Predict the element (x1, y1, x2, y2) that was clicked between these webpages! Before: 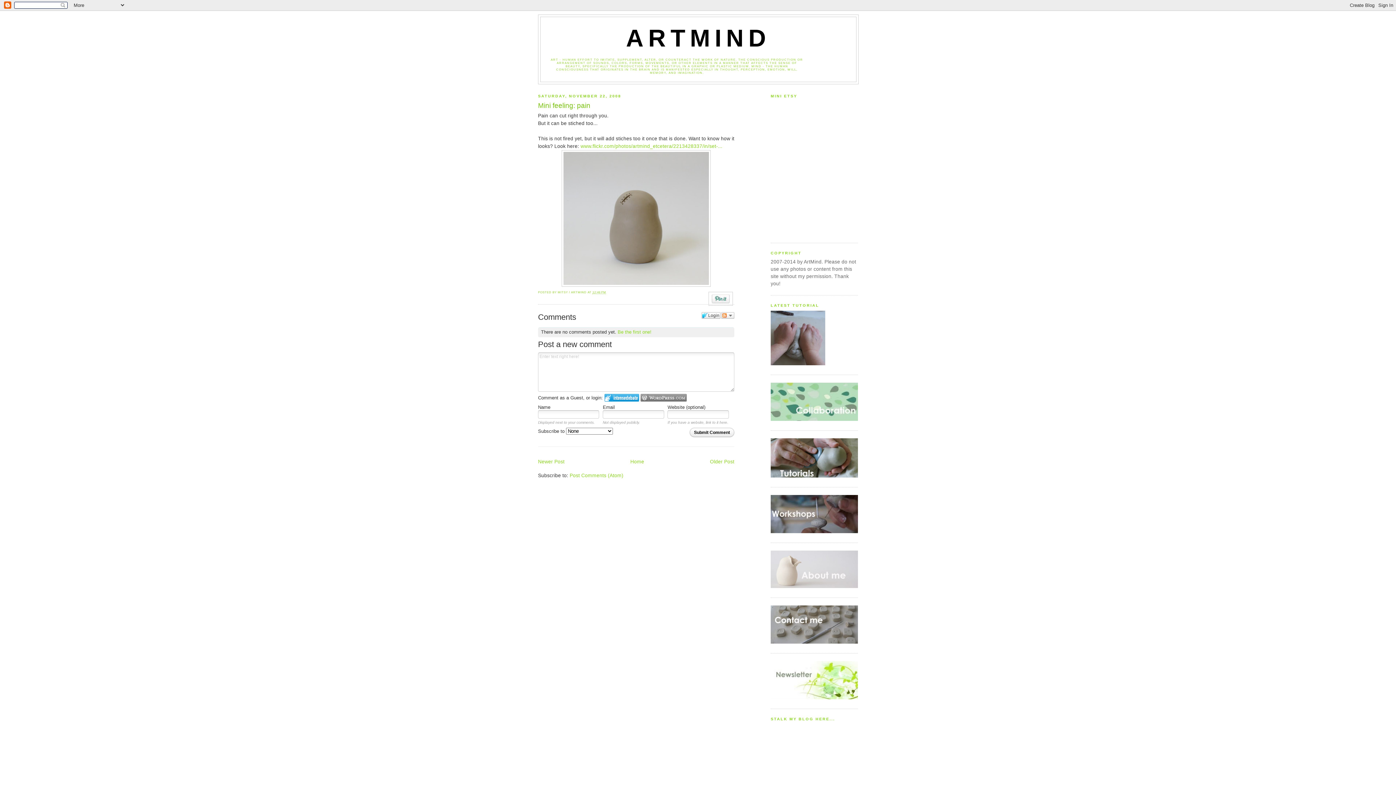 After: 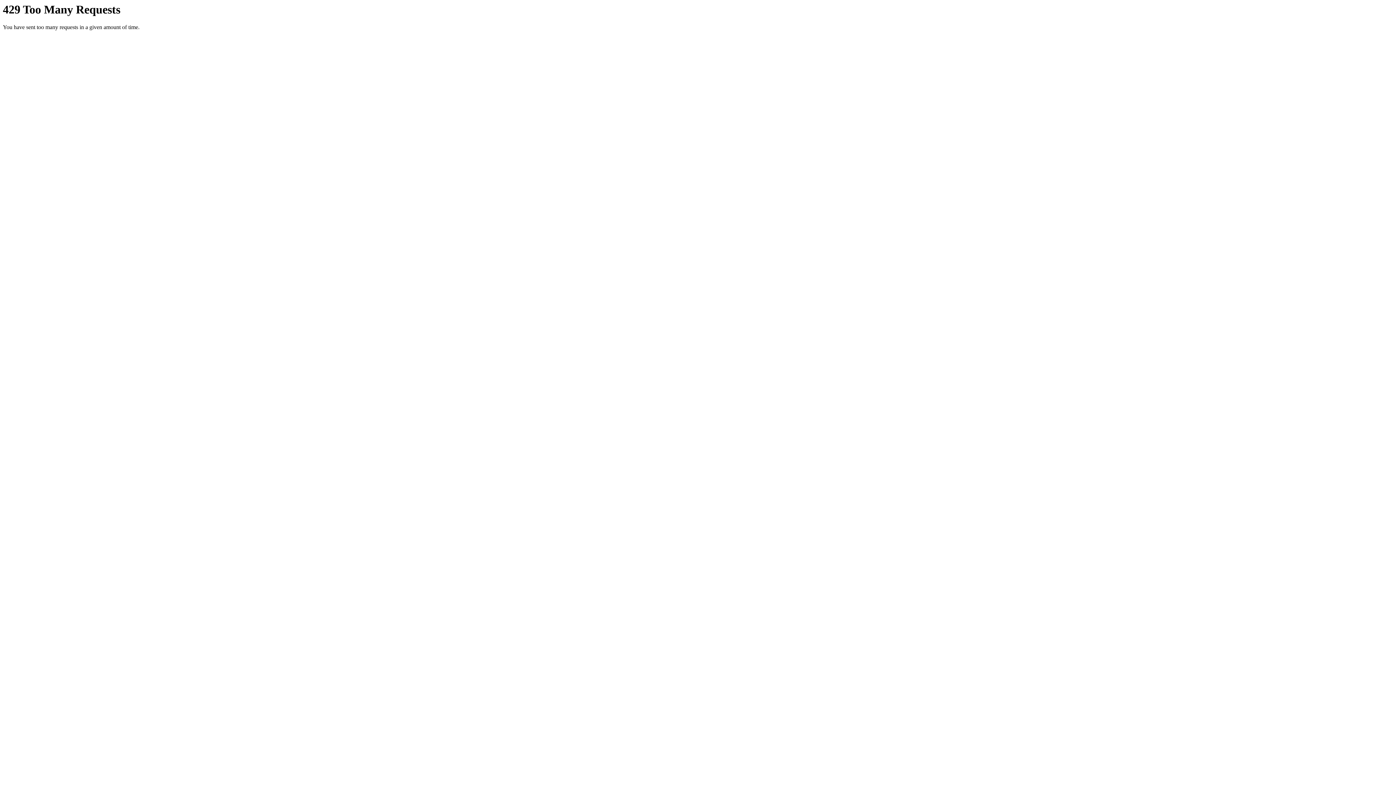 Action: label: www.flickr.com/photos/artmind_etcetera/2213428337/in/set-... bbox: (580, 143, 722, 149)